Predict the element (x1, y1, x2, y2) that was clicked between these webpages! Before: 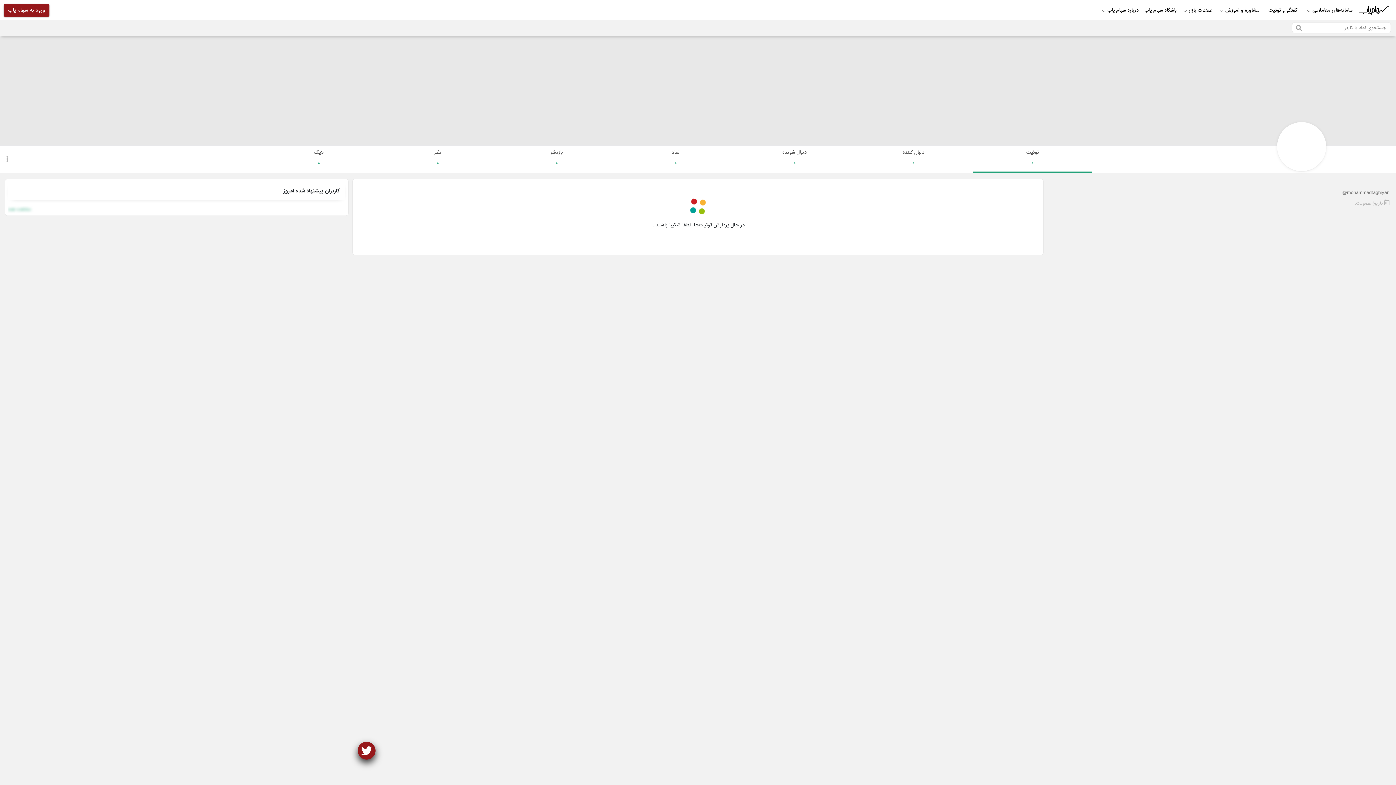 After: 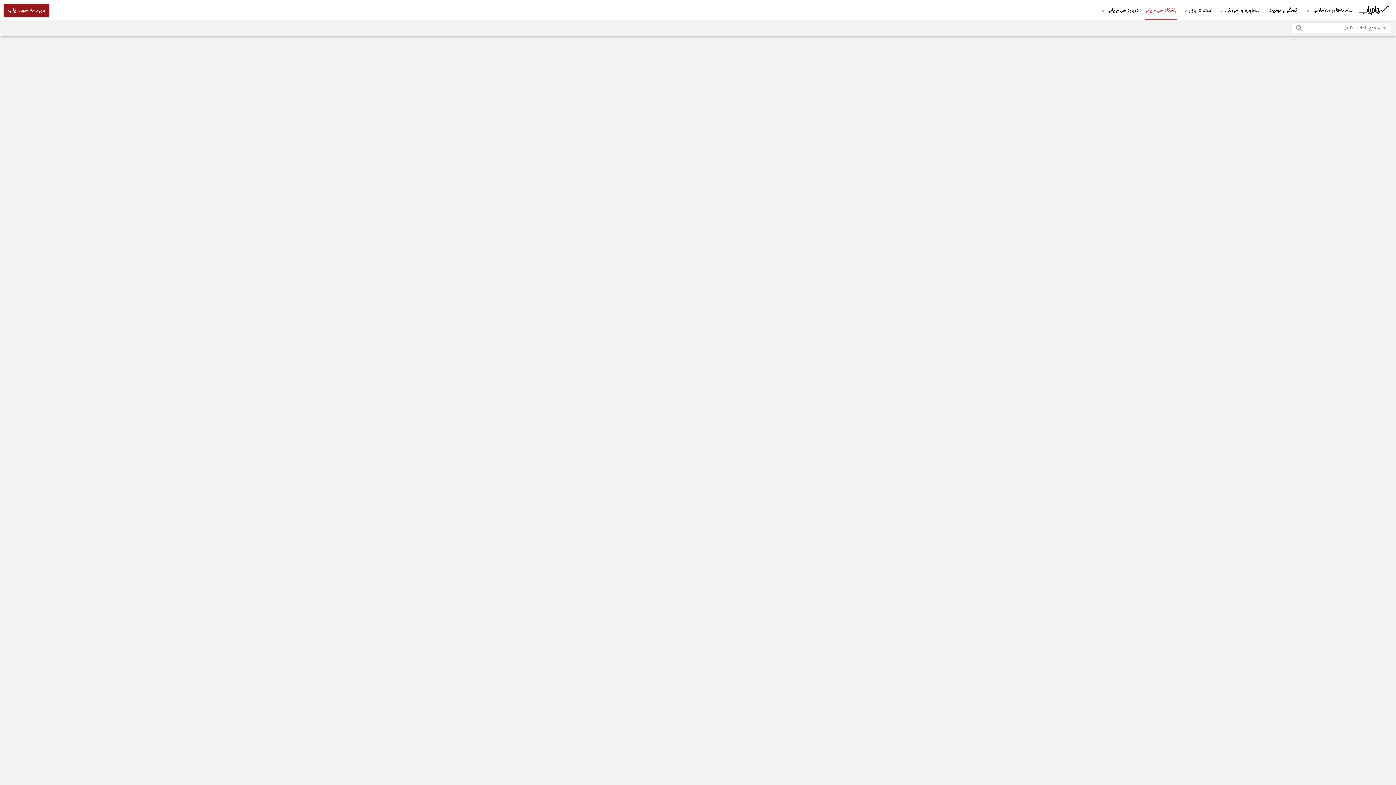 Action: label: باشگاه سهام یاب bbox: (1141, 0, 1180, 20)